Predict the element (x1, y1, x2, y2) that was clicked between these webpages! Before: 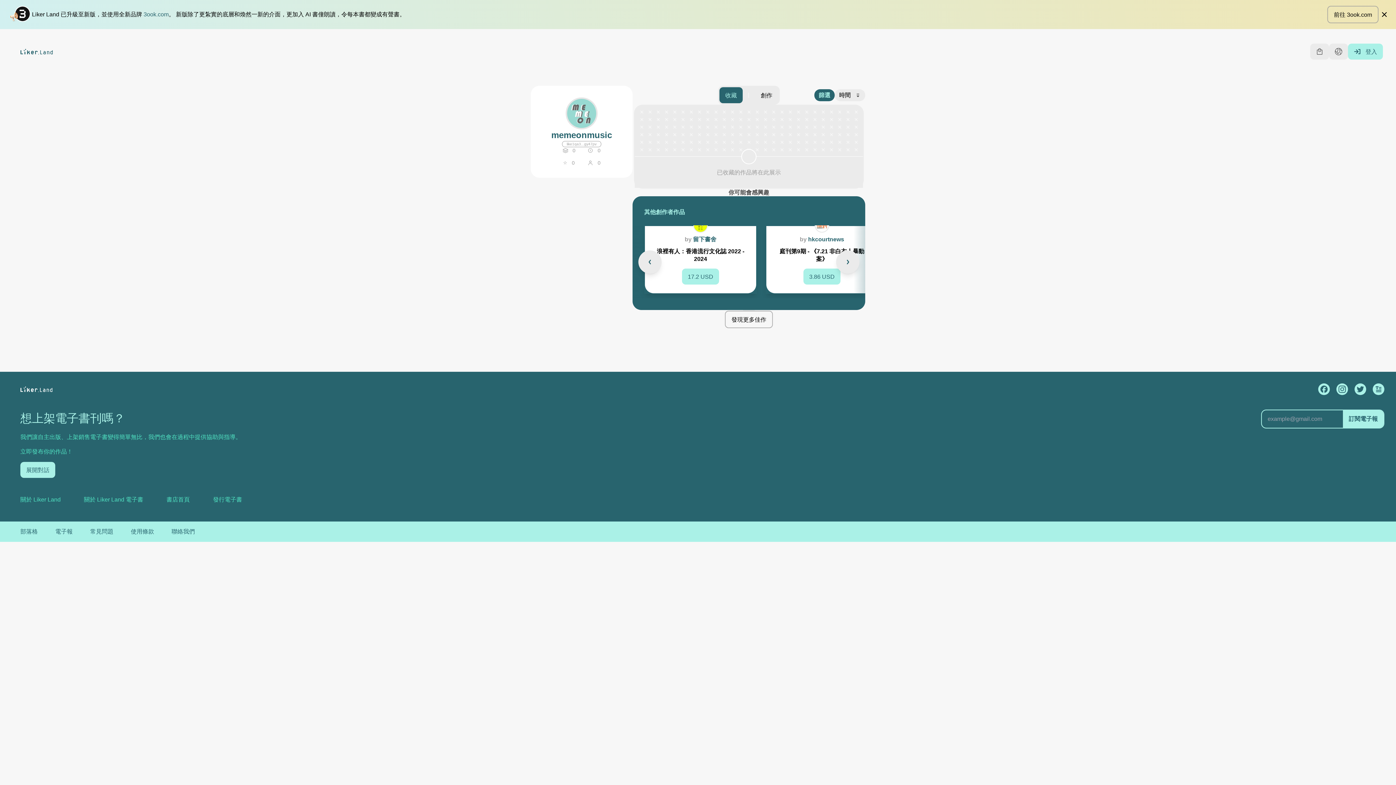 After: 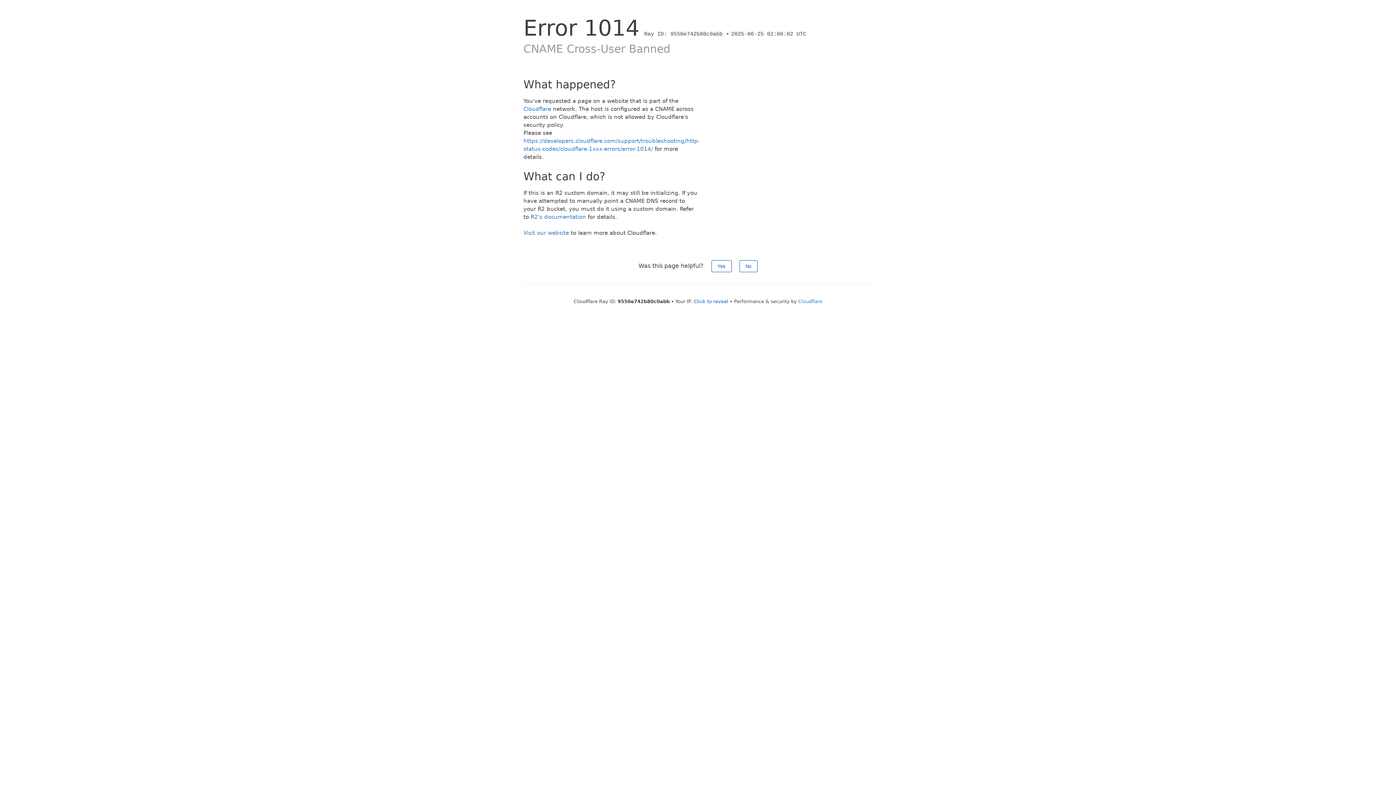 Action: label: 電子報 bbox: (55, 527, 72, 536)